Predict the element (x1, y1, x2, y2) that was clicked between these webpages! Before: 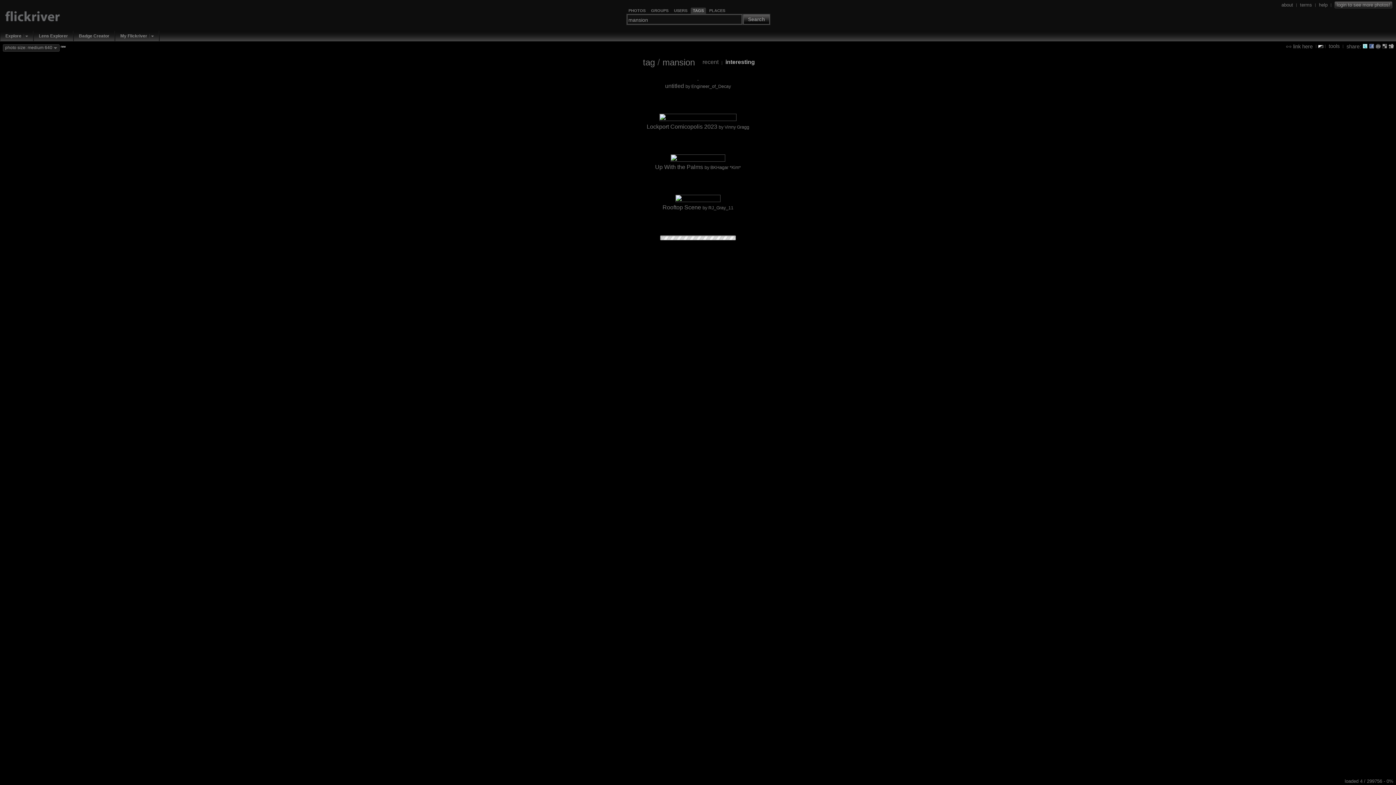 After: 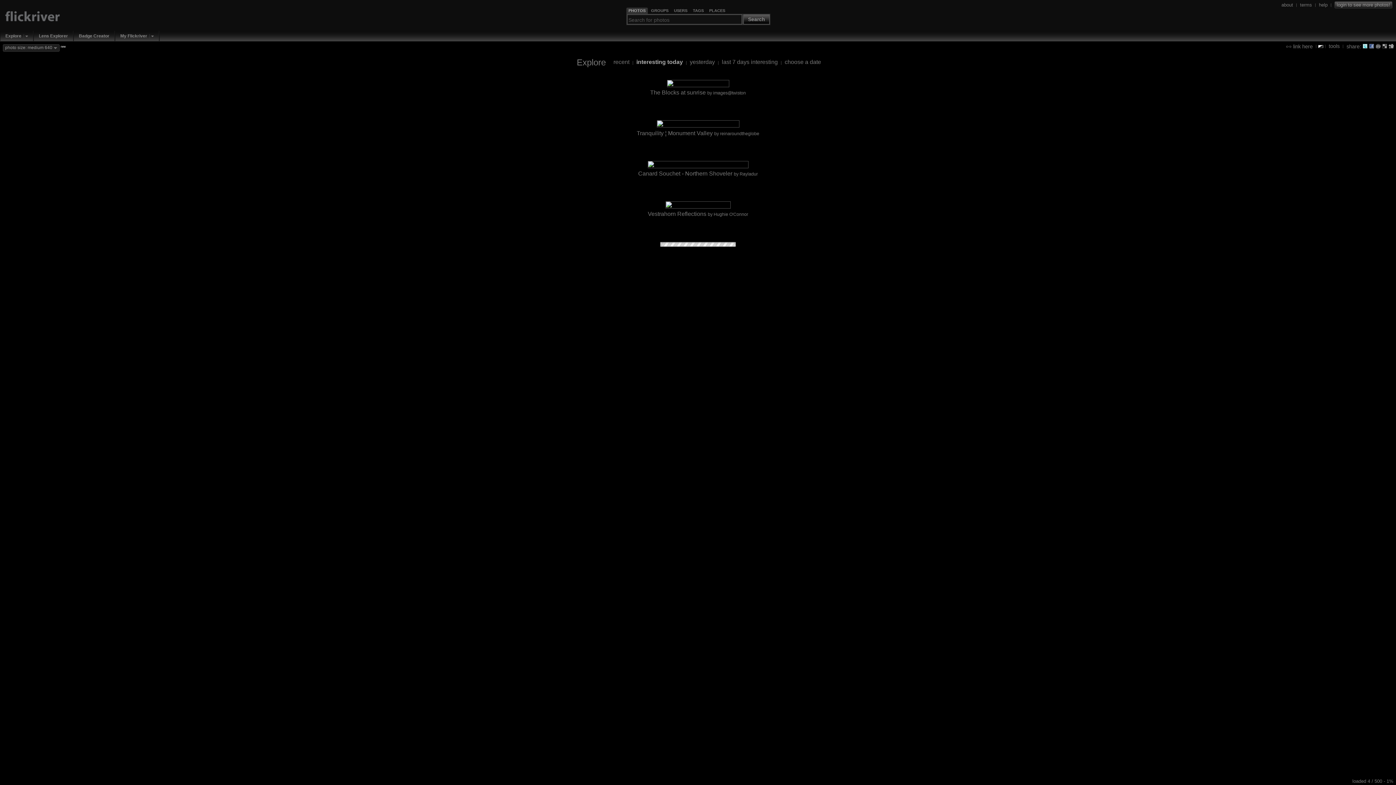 Action: label: Explore bbox: (3, 32, 23, 39)